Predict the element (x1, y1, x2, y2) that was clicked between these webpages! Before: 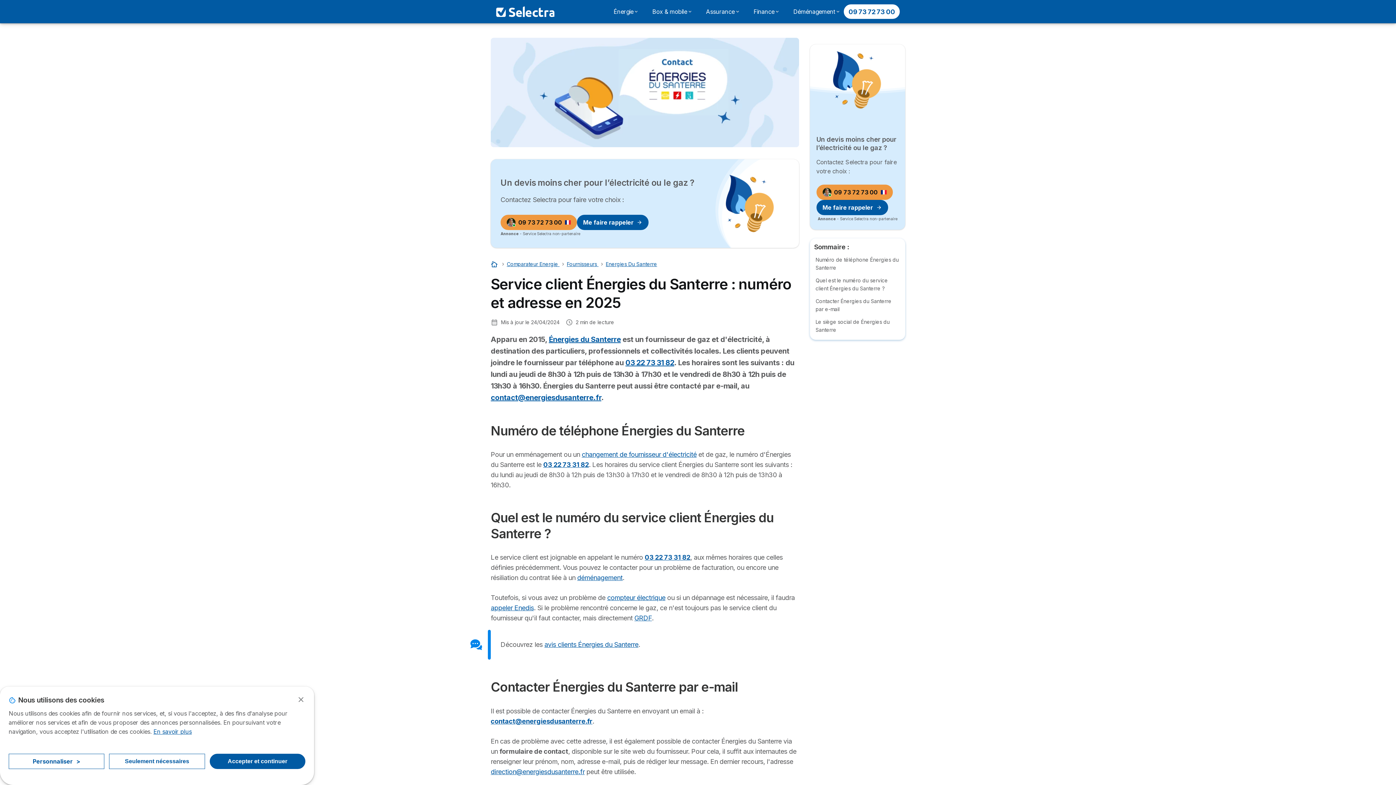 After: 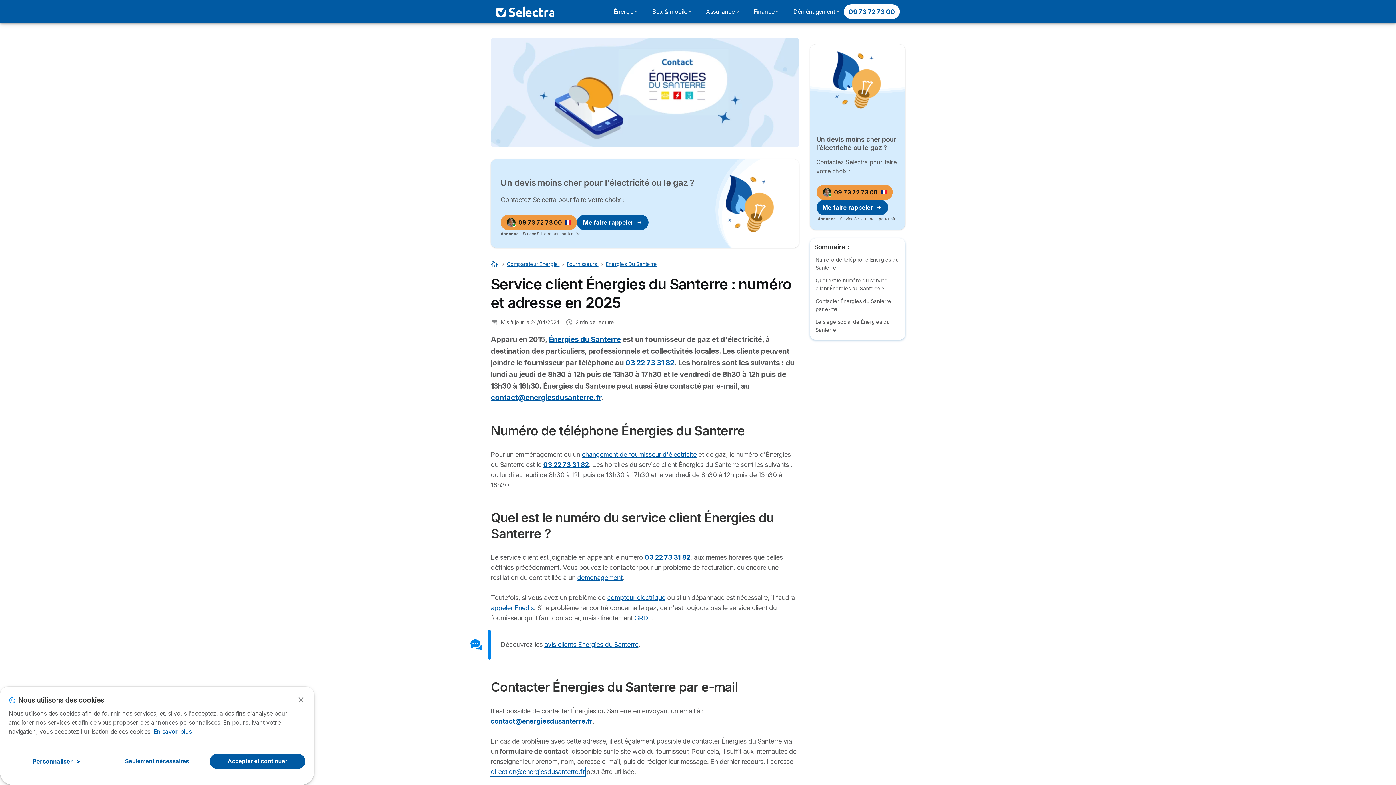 Action: label: direction@energiesdusanterre.fr bbox: (490, 768, 584, 775)